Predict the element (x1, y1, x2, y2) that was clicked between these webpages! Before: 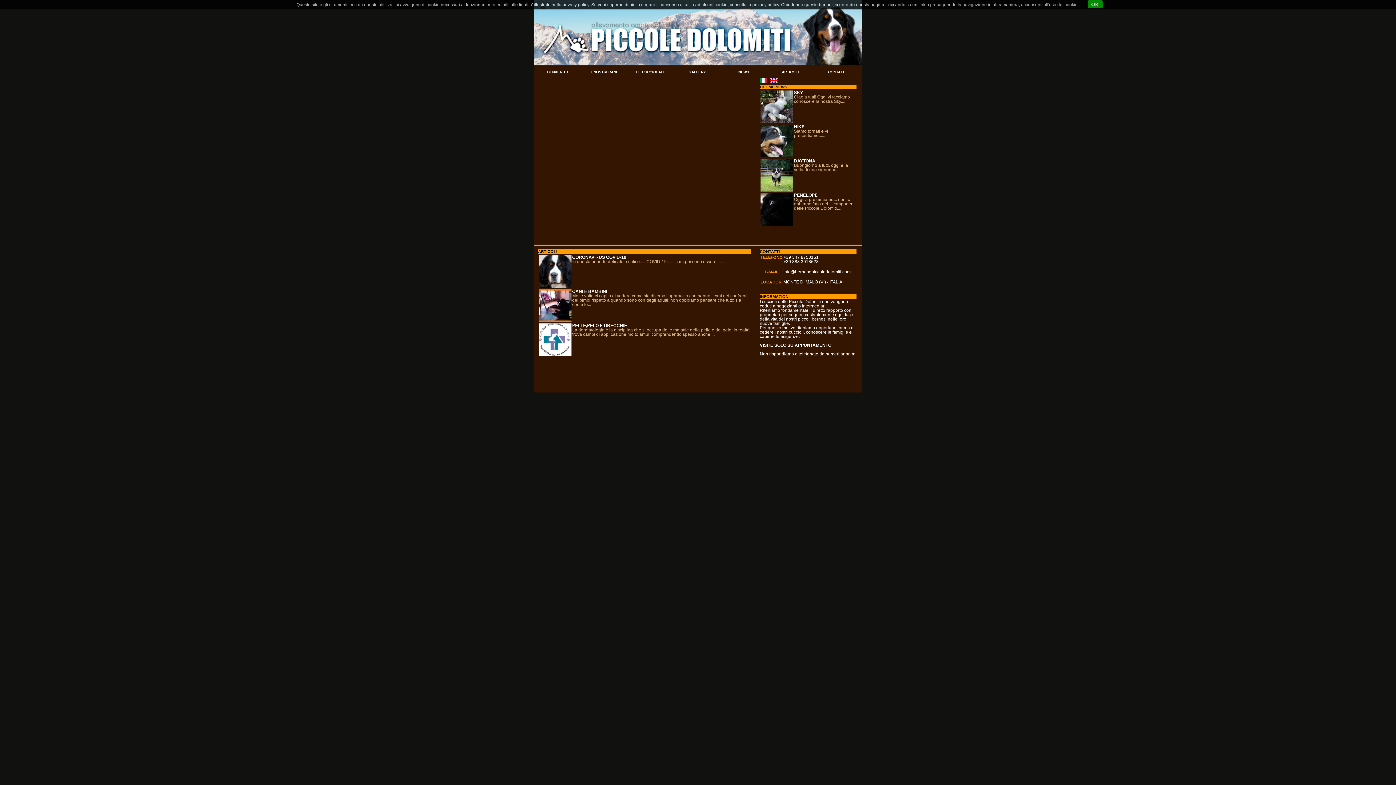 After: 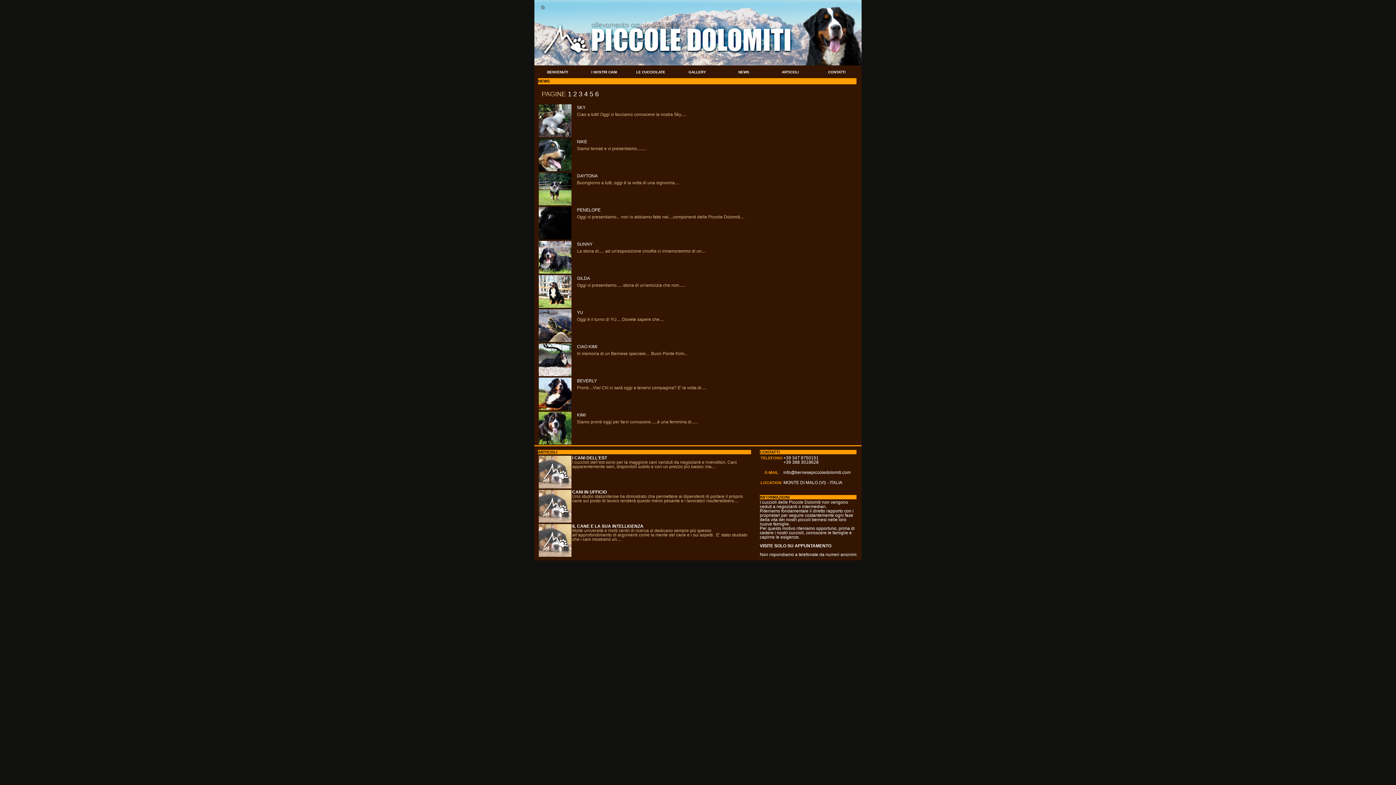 Action: bbox: (721, 66, 766, 77) label: NEWS